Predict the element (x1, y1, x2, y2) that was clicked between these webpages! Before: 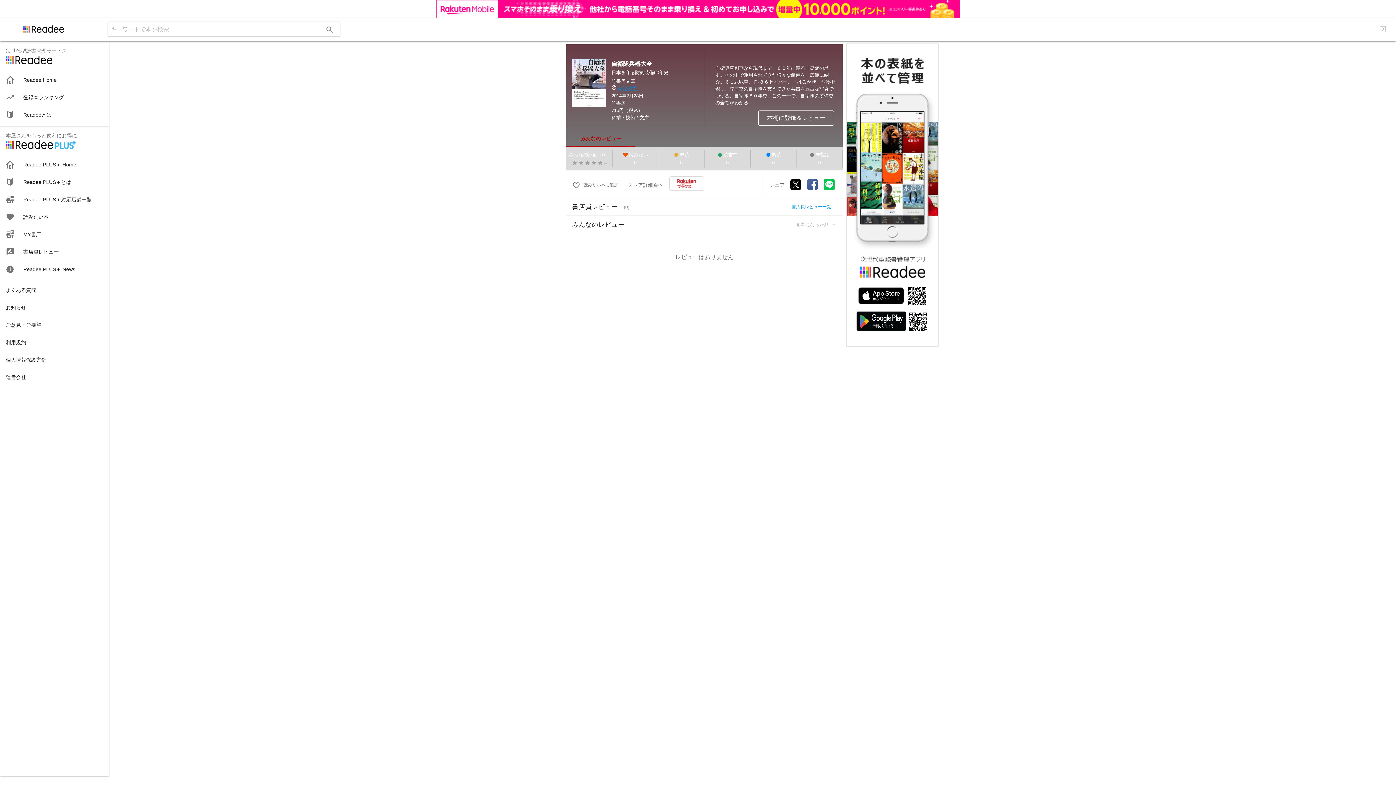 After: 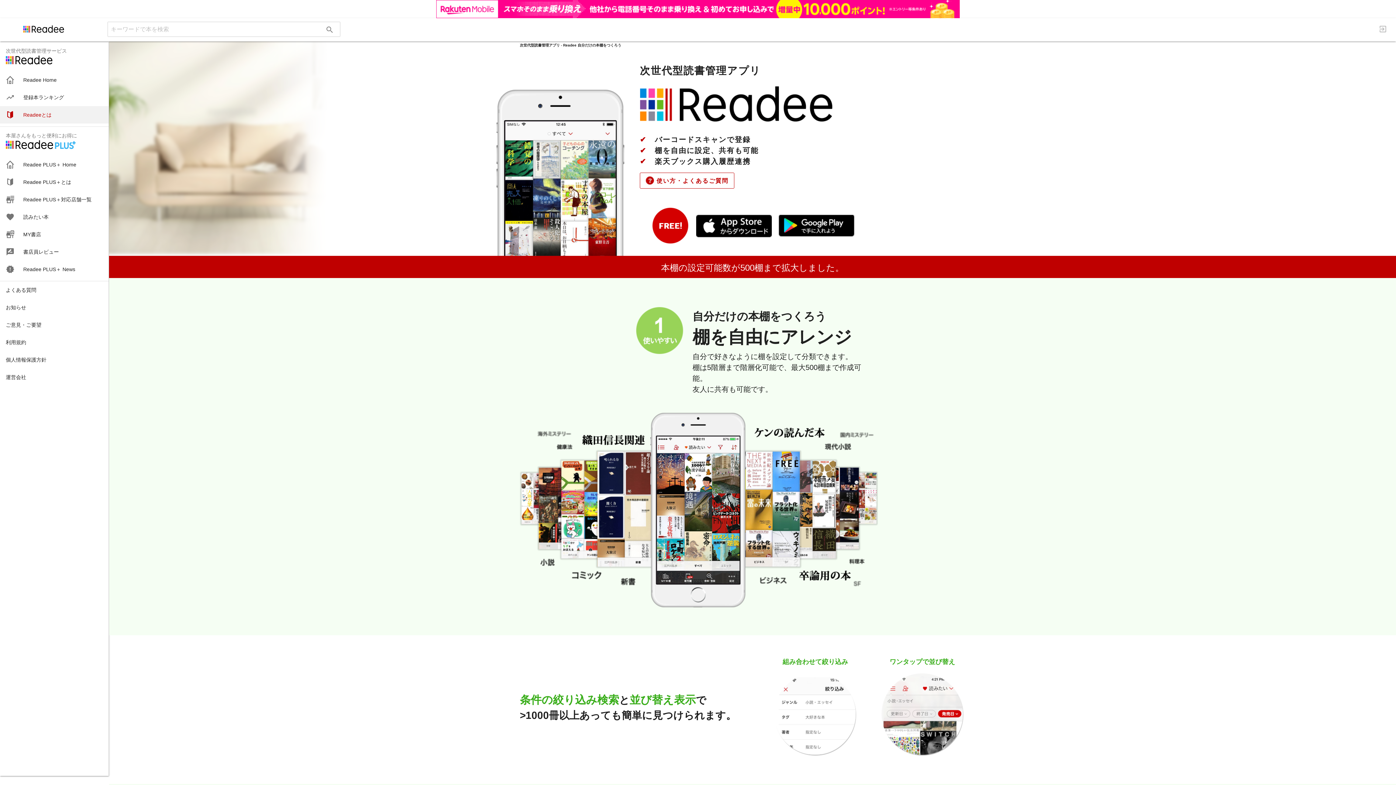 Action: label: Readeeとは bbox: (0, 87, 108, 105)